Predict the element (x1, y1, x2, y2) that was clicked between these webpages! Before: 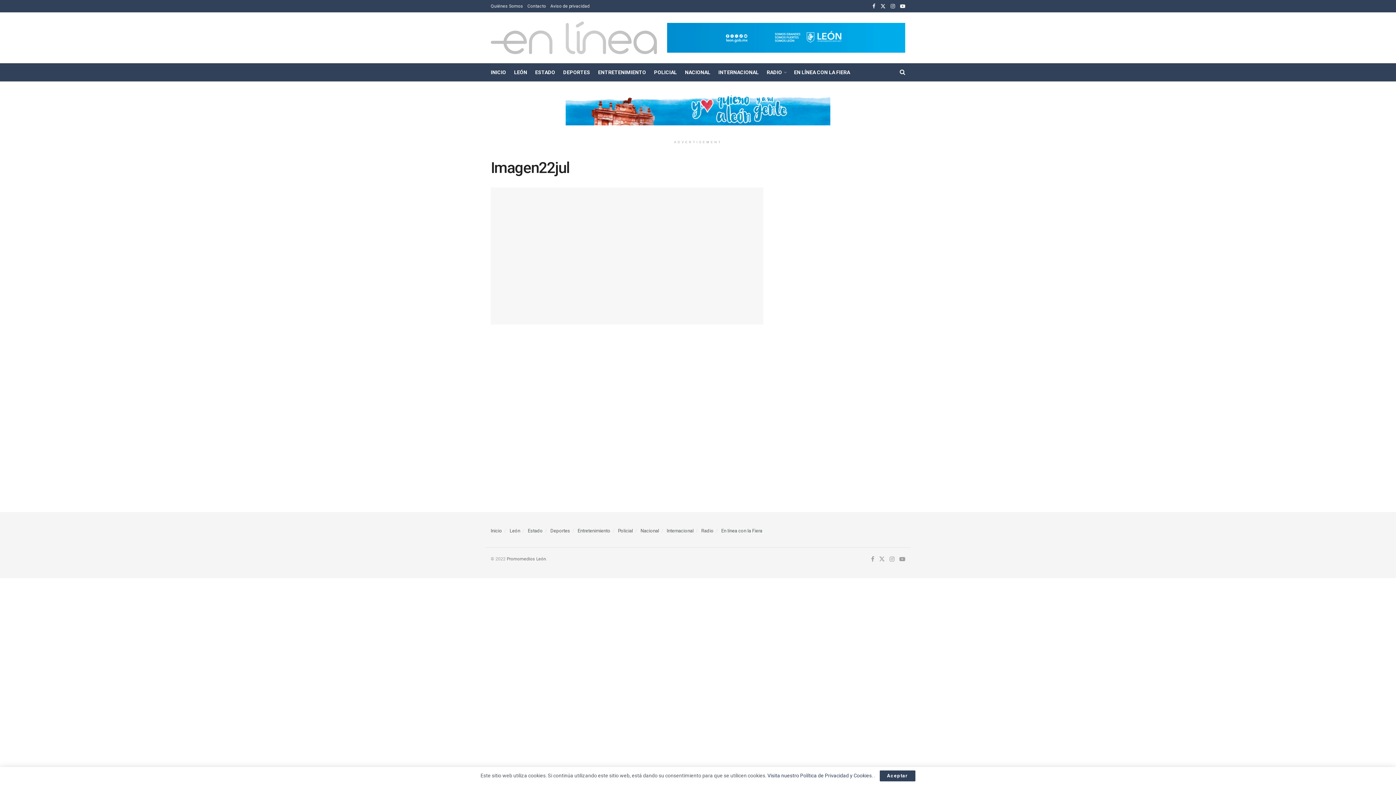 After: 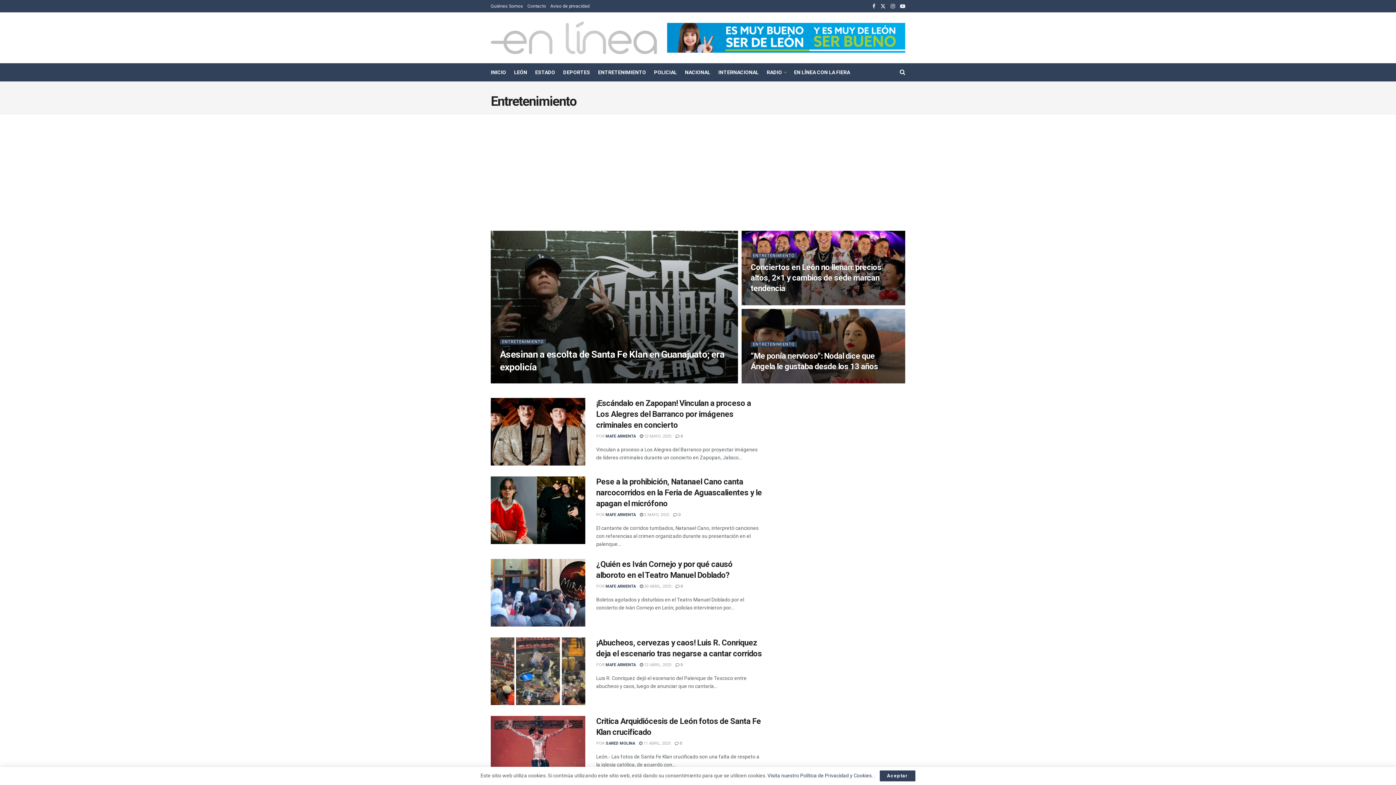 Action: bbox: (598, 67, 646, 77) label: ENTRETENIMIENTO